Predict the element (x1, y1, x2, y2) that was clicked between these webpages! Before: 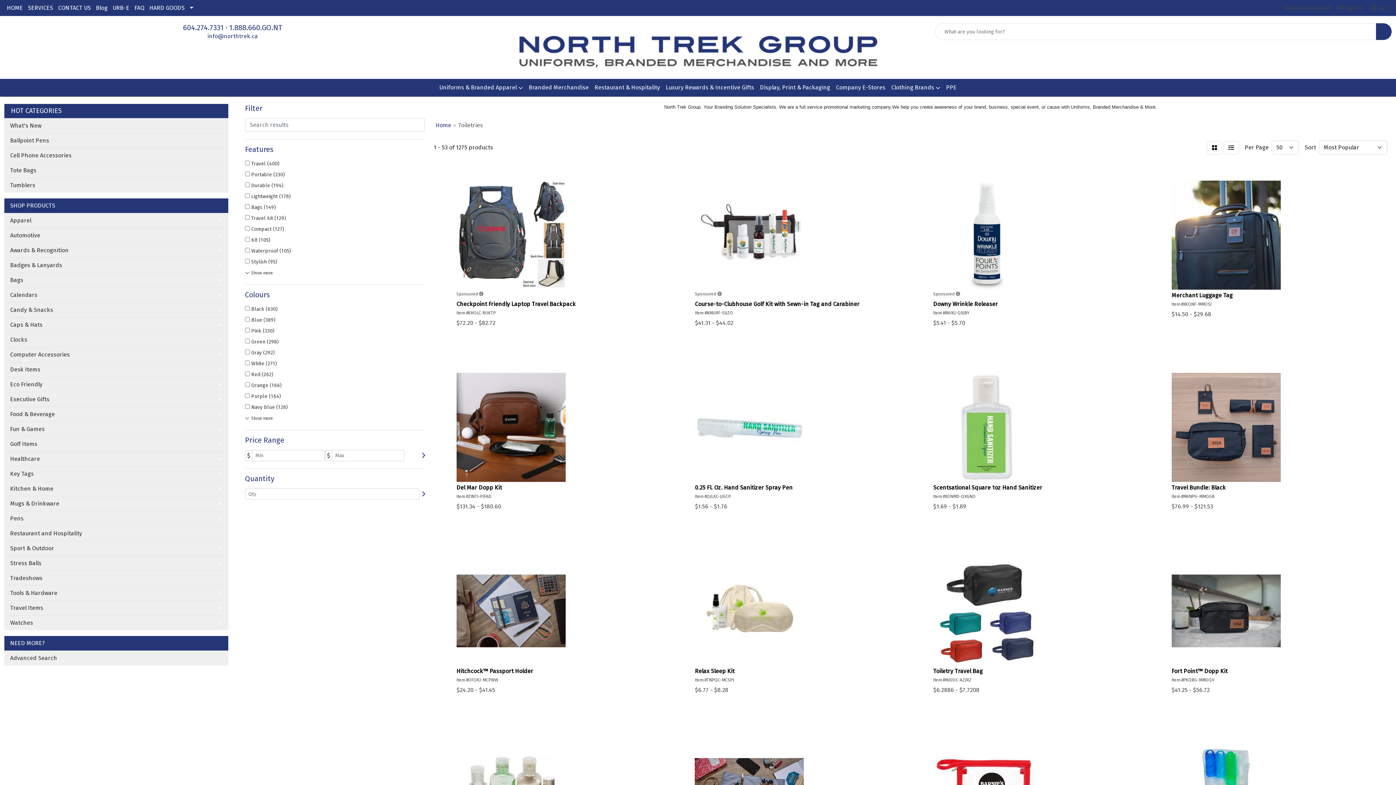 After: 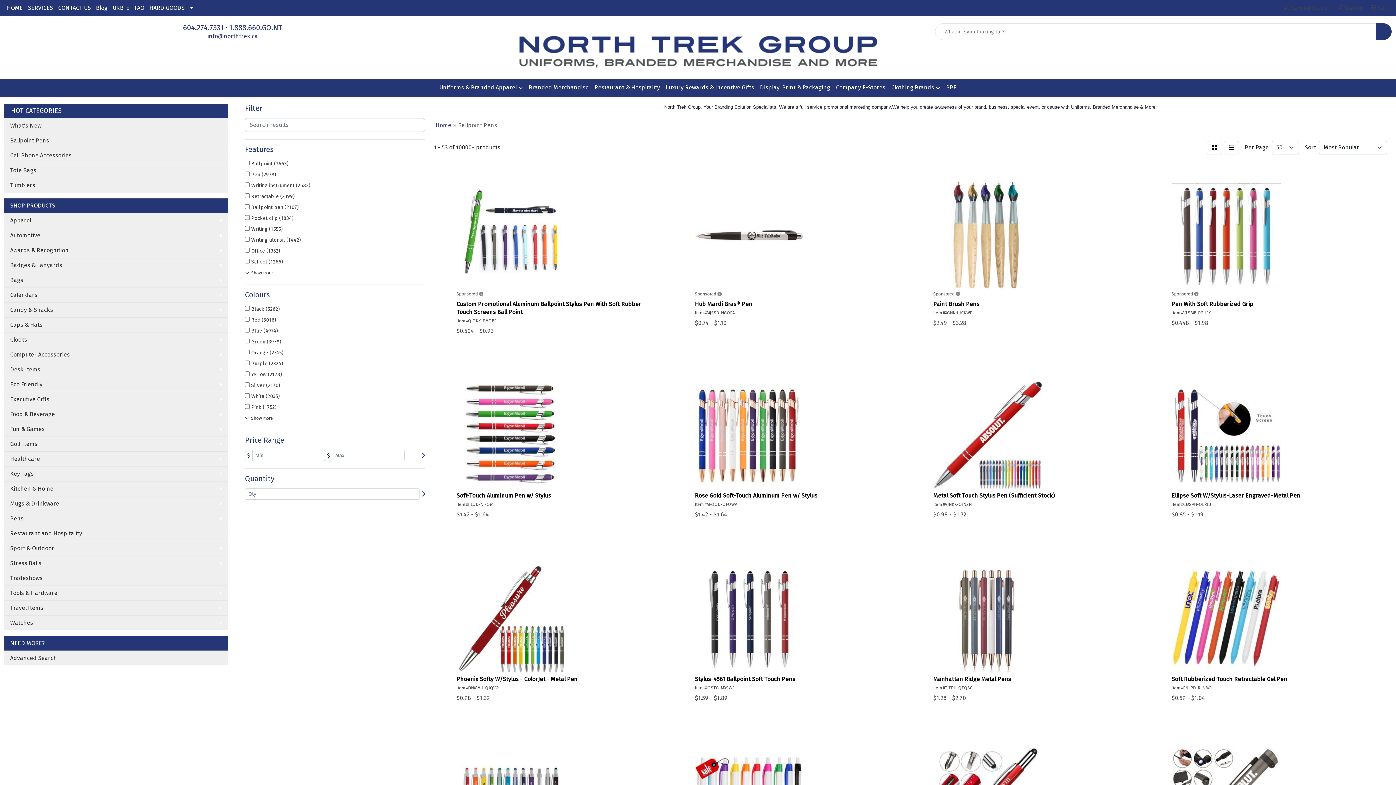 Action: label: Ballpoint Pens bbox: (4, 133, 228, 148)